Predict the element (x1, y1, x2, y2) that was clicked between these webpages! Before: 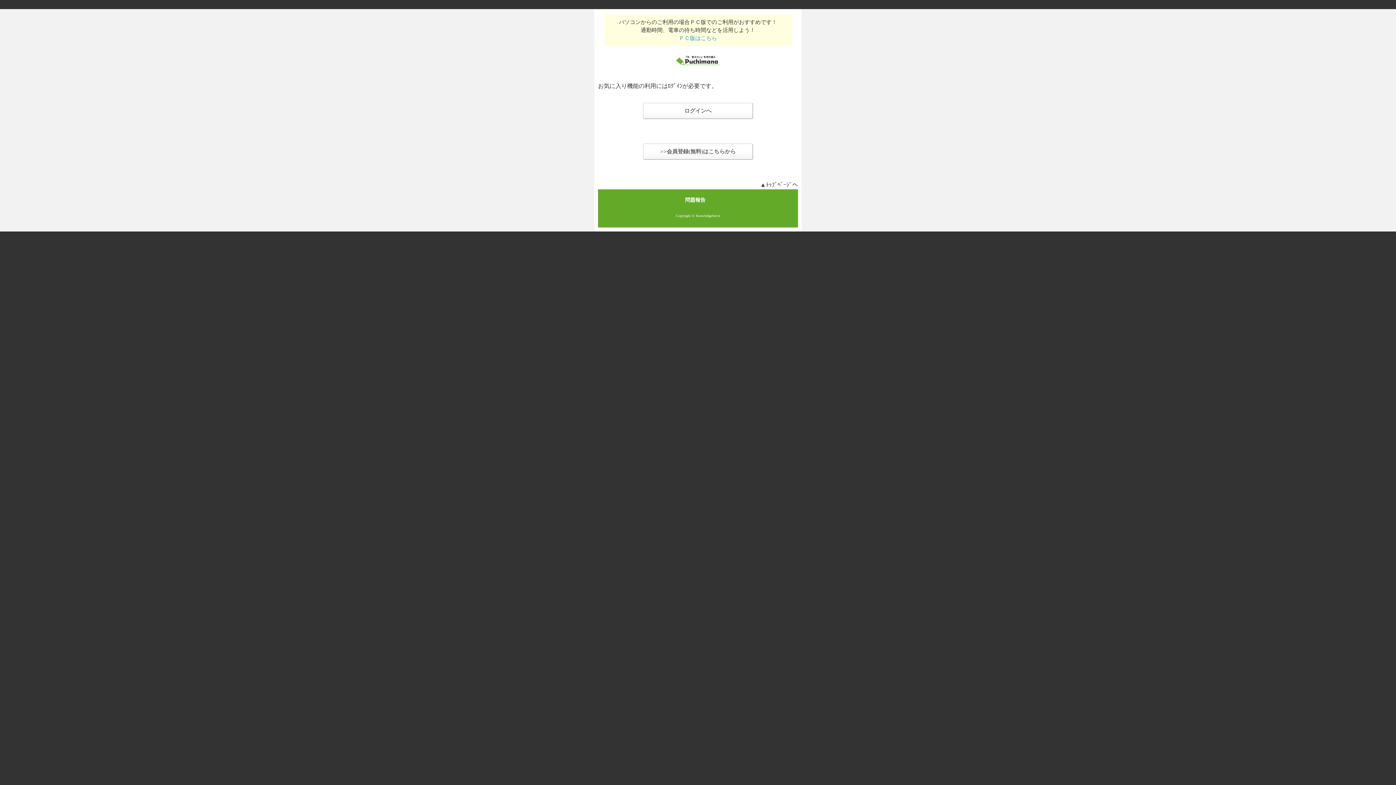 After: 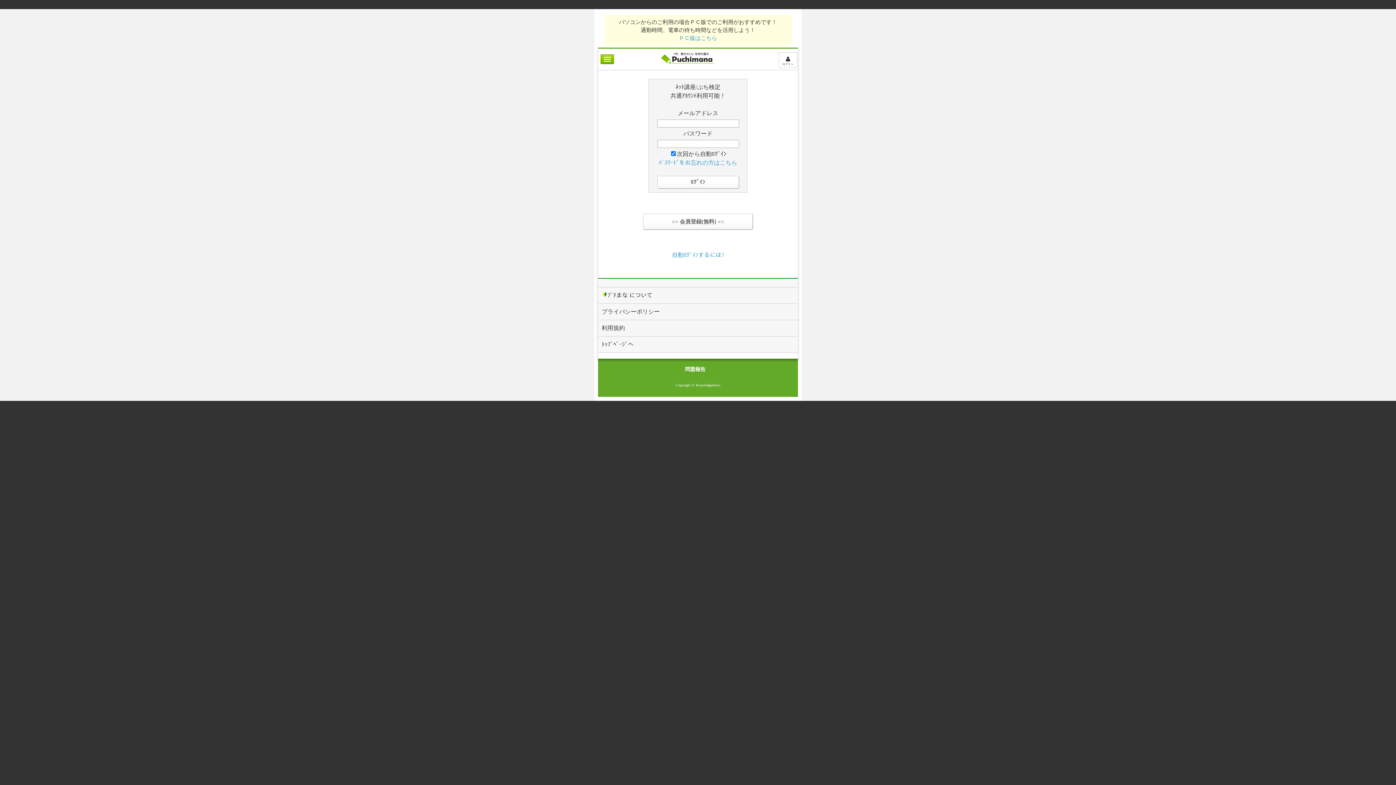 Action: bbox: (643, 102, 753, 118) label: 　ログインへ　